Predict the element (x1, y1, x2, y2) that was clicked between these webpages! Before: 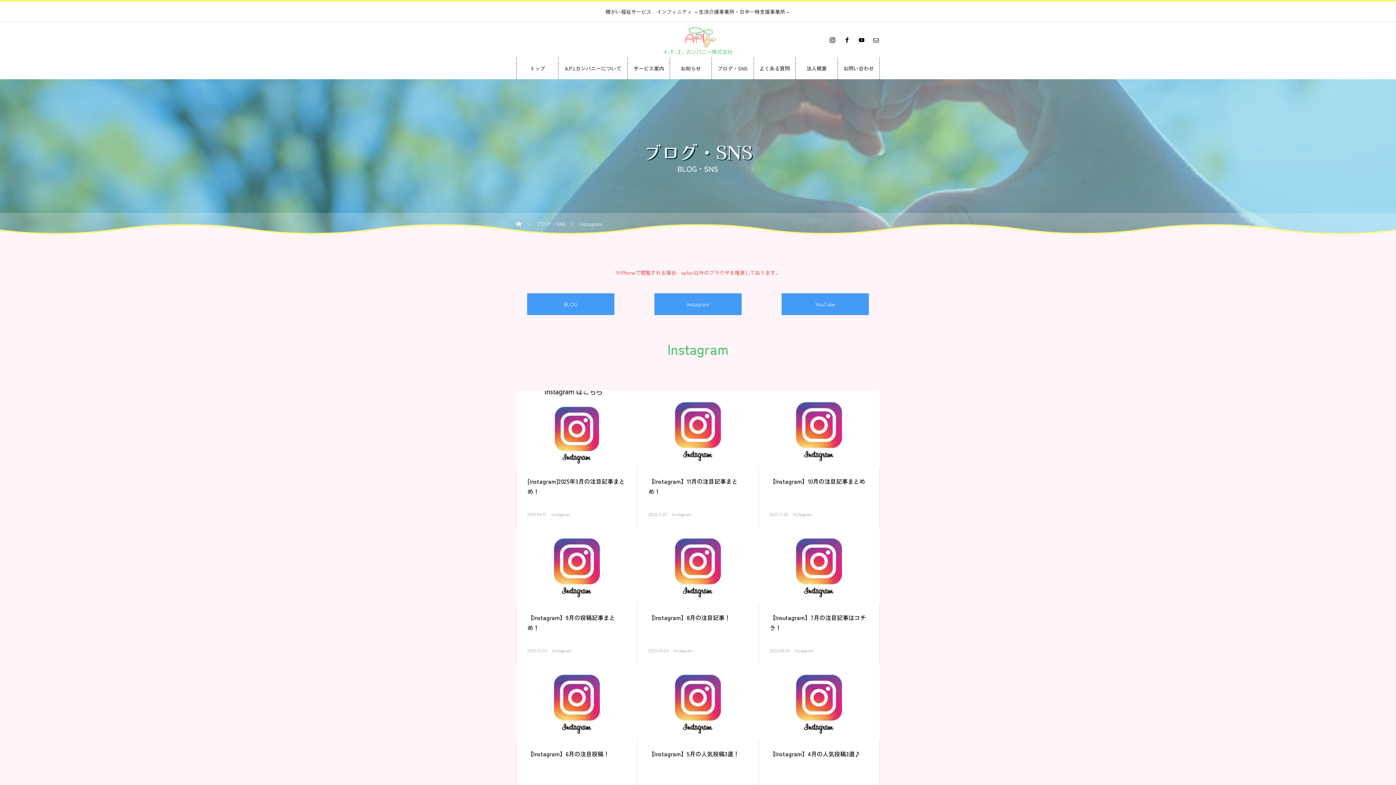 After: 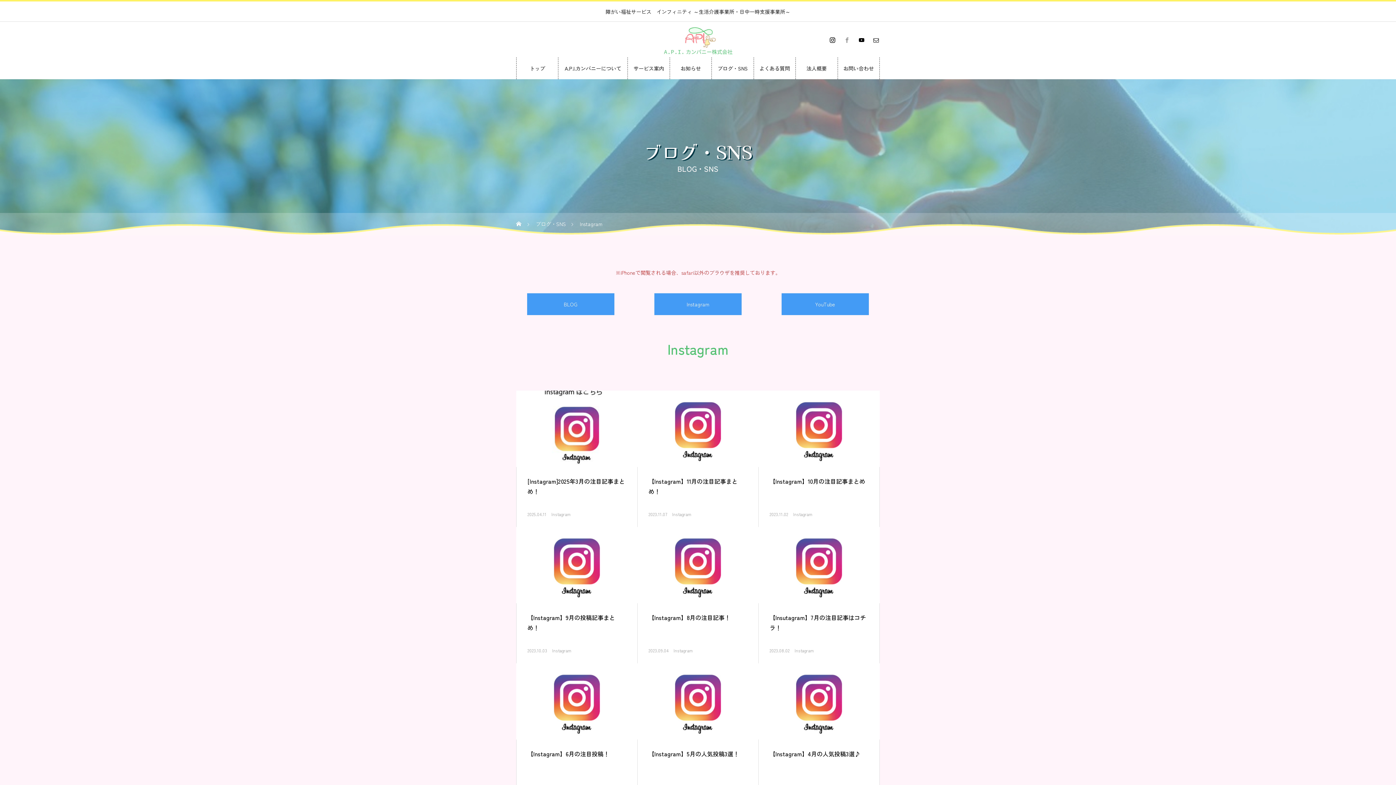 Action: bbox: (843, 36, 850, 43)